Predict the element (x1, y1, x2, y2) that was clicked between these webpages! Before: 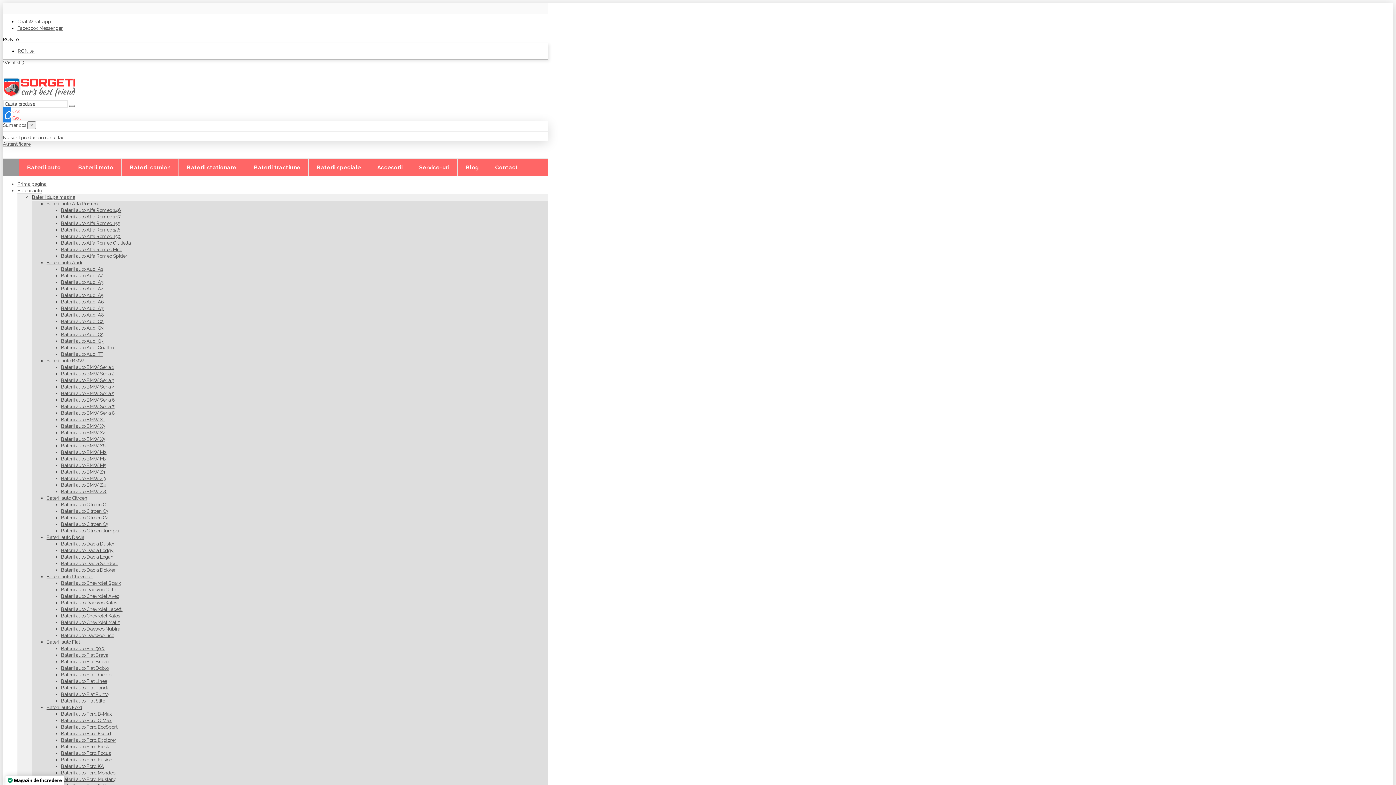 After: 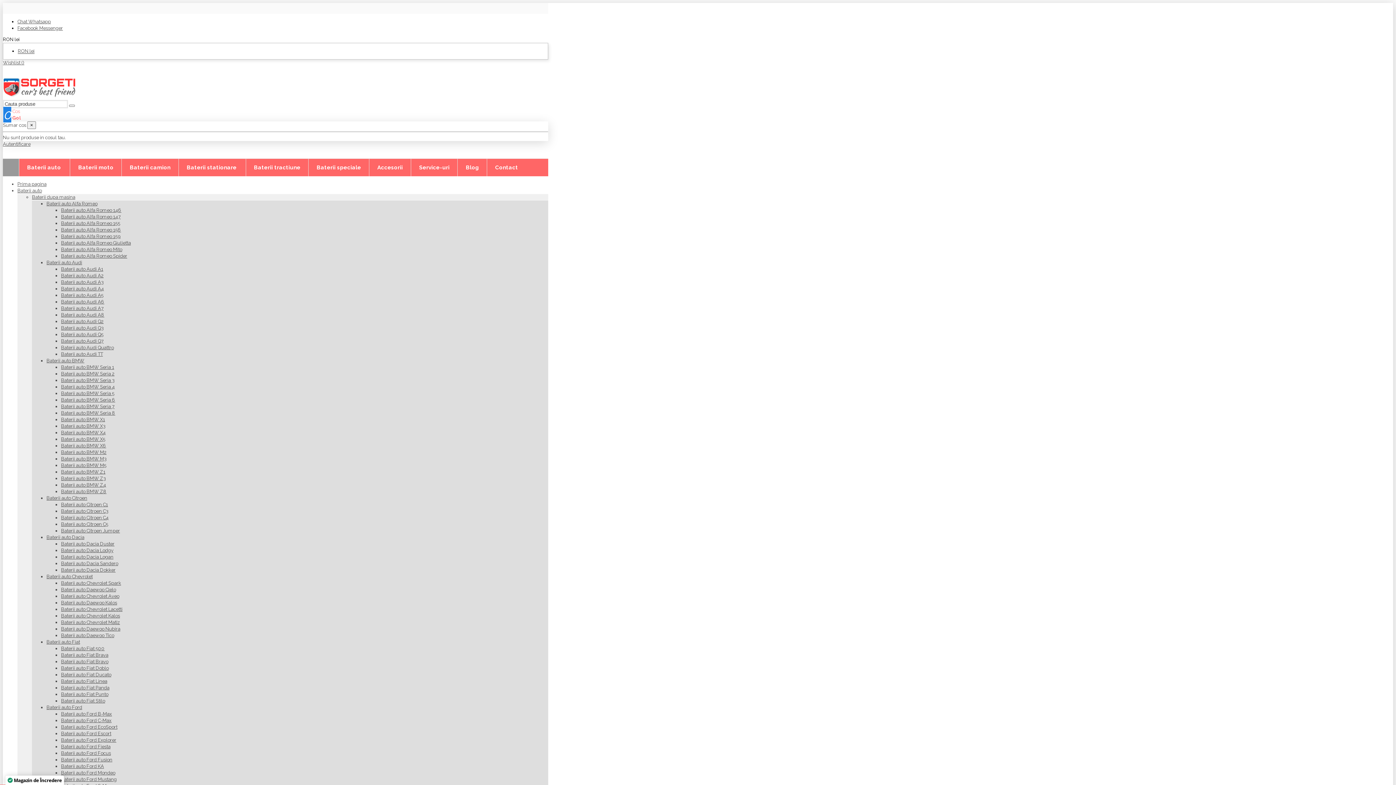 Action: bbox: (61, 476, 105, 481) label: Baterii auto BMW Z3